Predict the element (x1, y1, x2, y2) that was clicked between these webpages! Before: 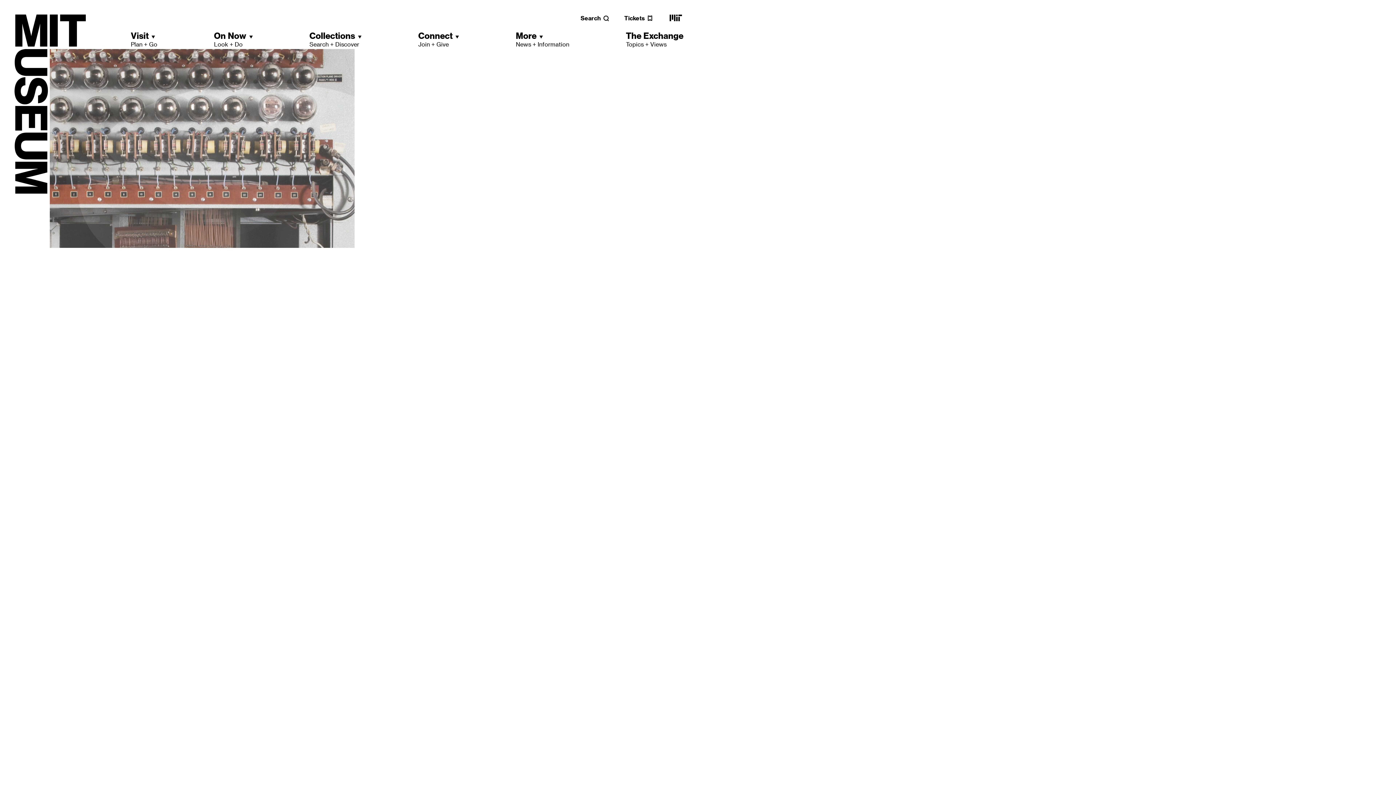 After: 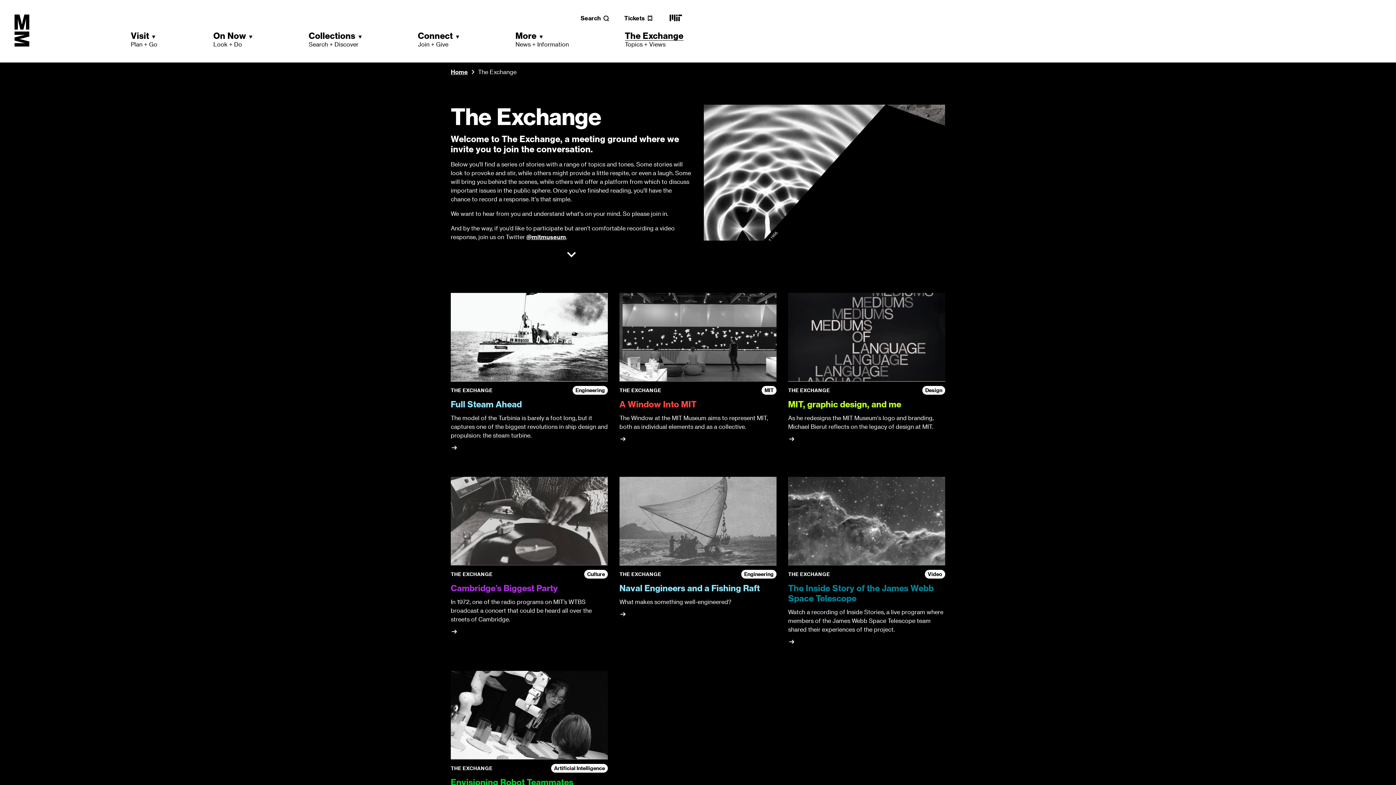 Action: bbox: (626, 30, 683, 48) label: The Exchange
Topics + Views